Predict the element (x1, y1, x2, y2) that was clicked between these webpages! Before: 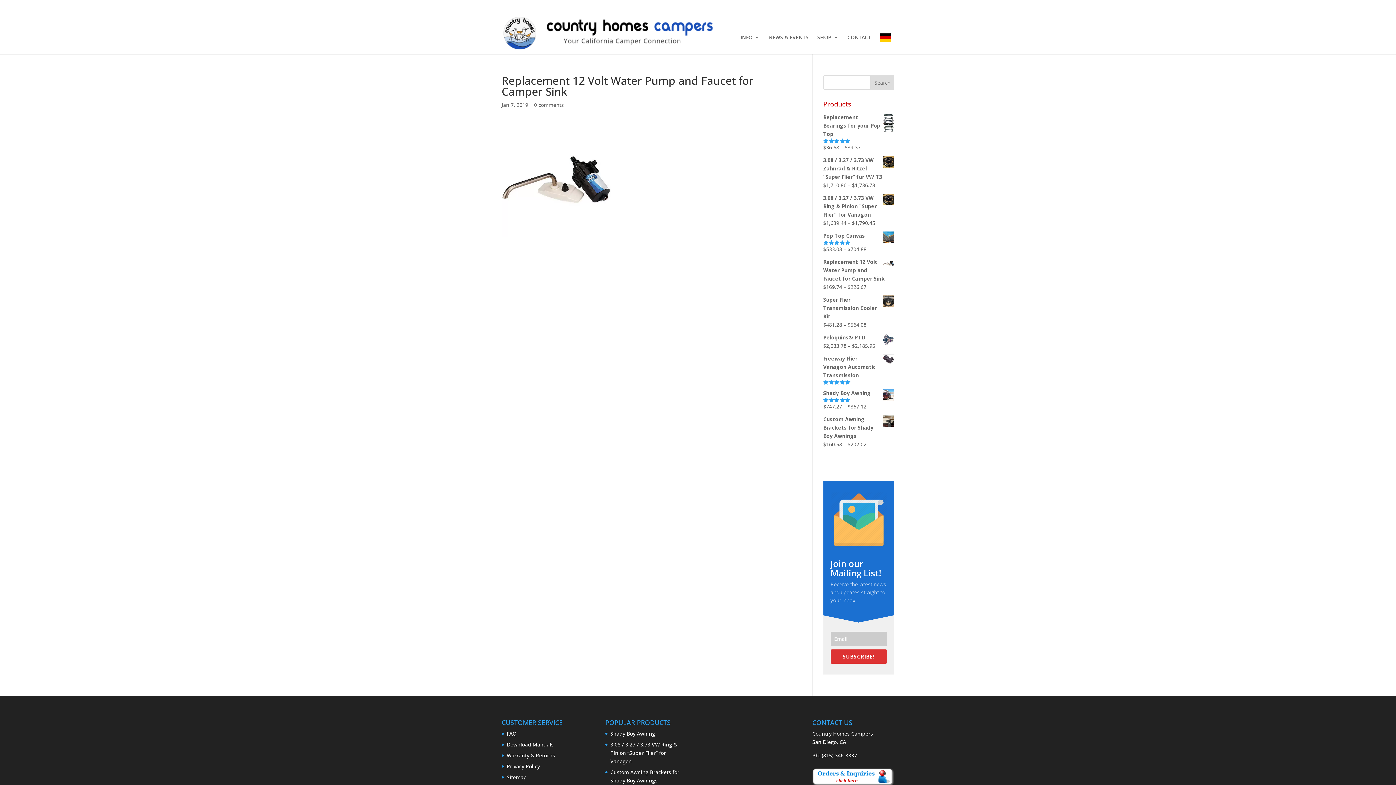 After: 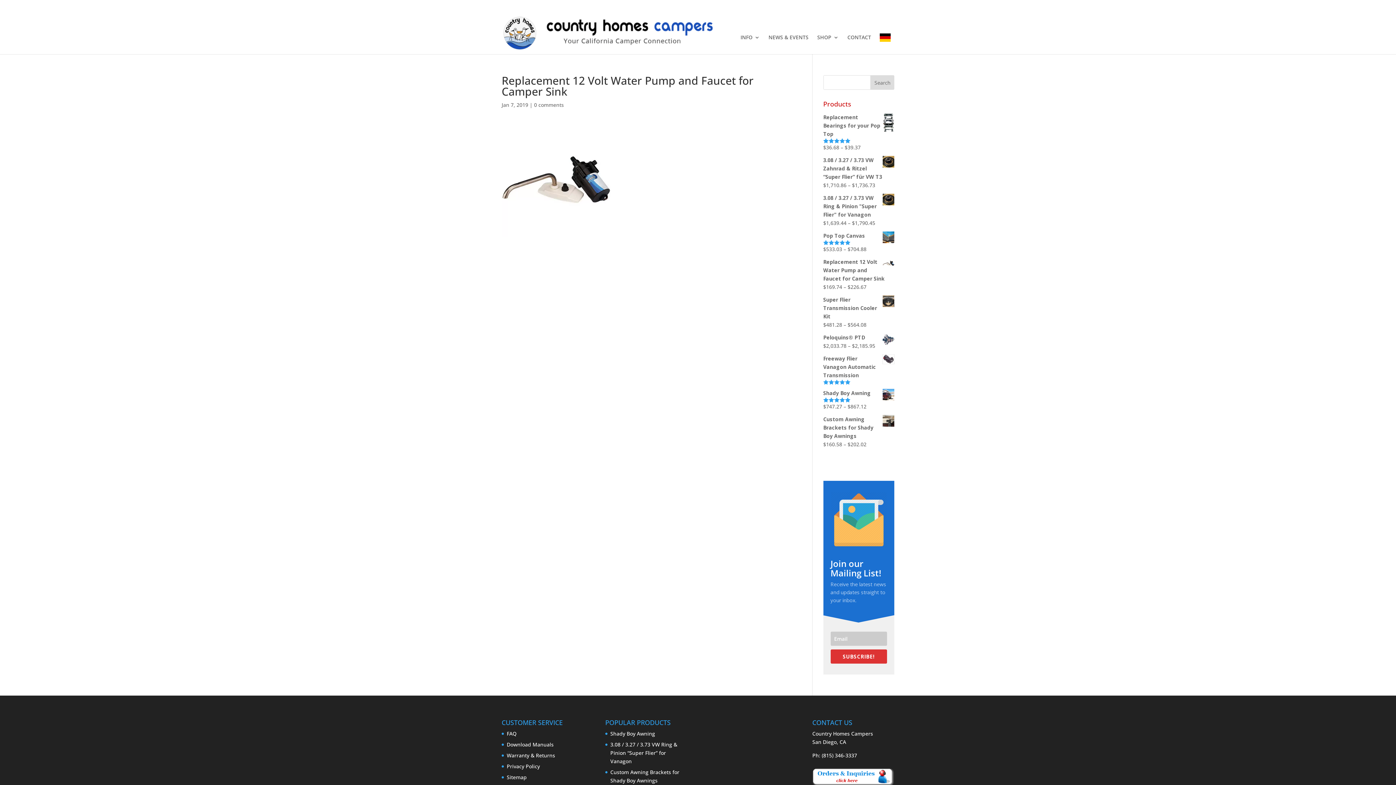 Action: bbox: (534, 101, 564, 108) label: 0 comments